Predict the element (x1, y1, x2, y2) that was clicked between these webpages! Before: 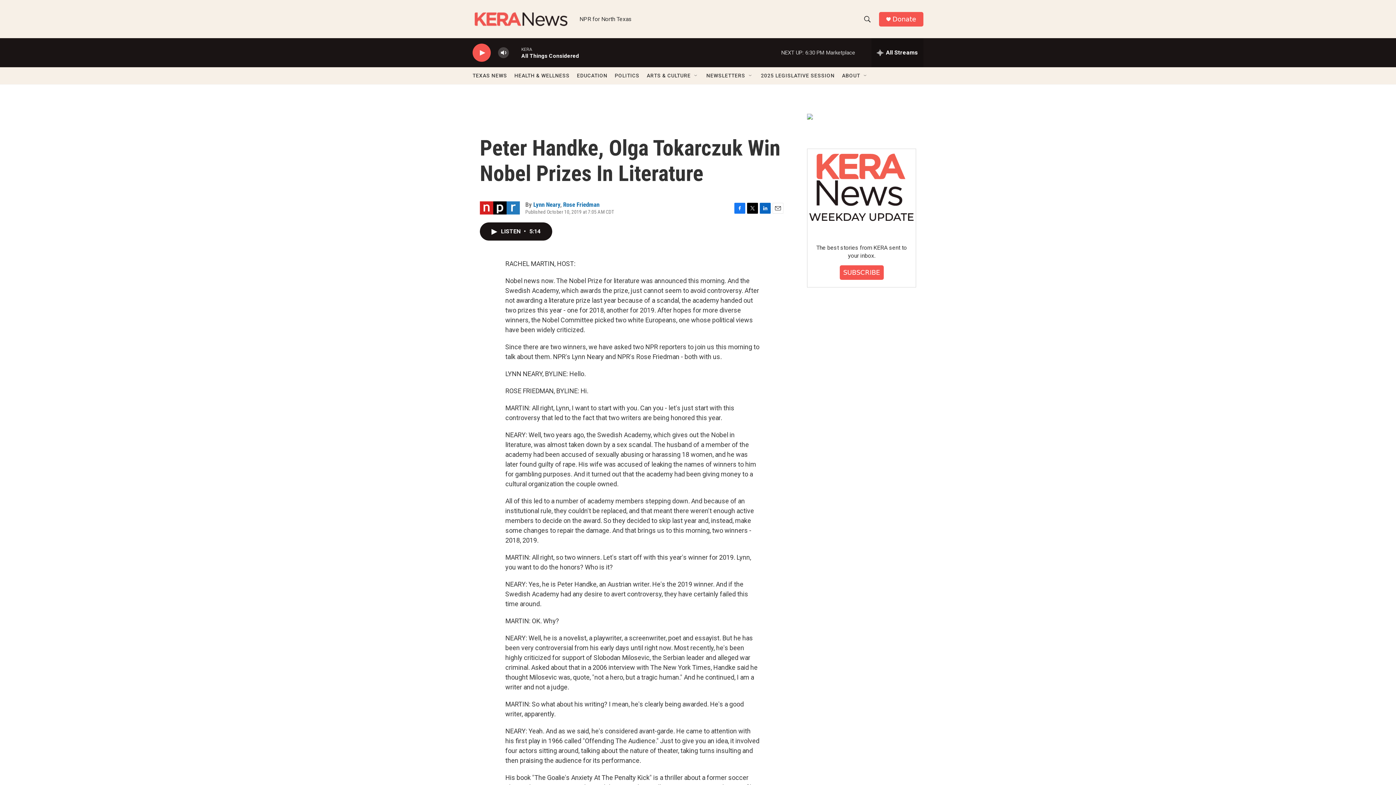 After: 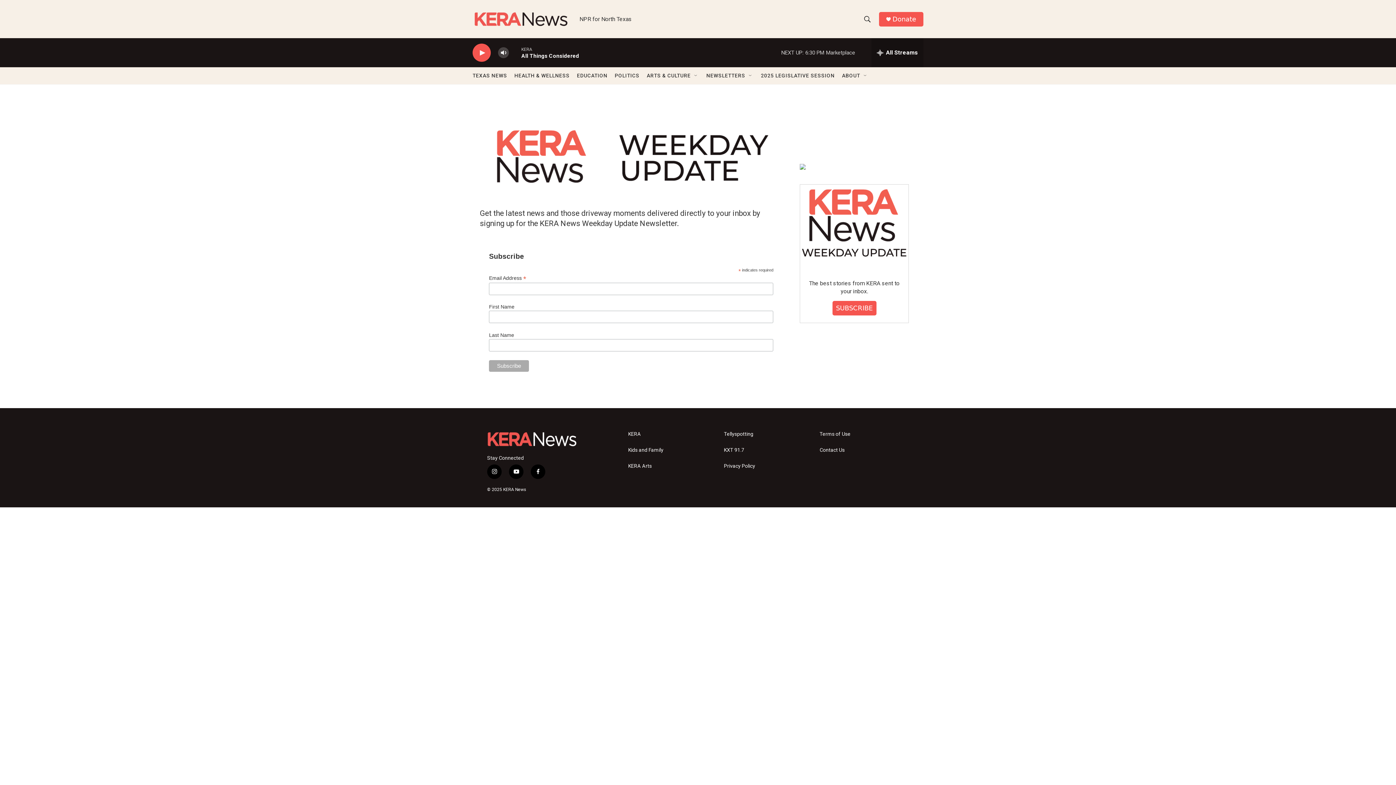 Action: label: SUBSCRIBE bbox: (843, 268, 880, 276)